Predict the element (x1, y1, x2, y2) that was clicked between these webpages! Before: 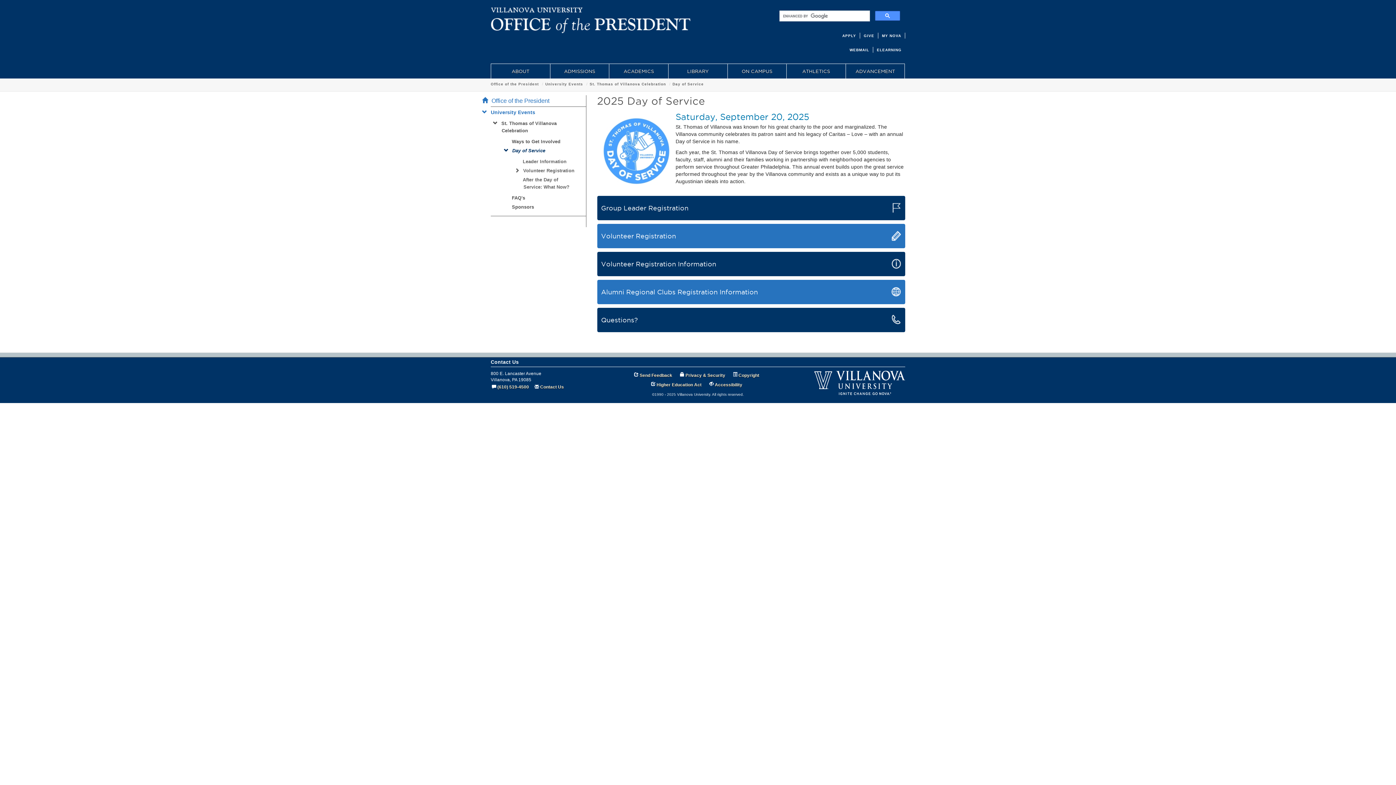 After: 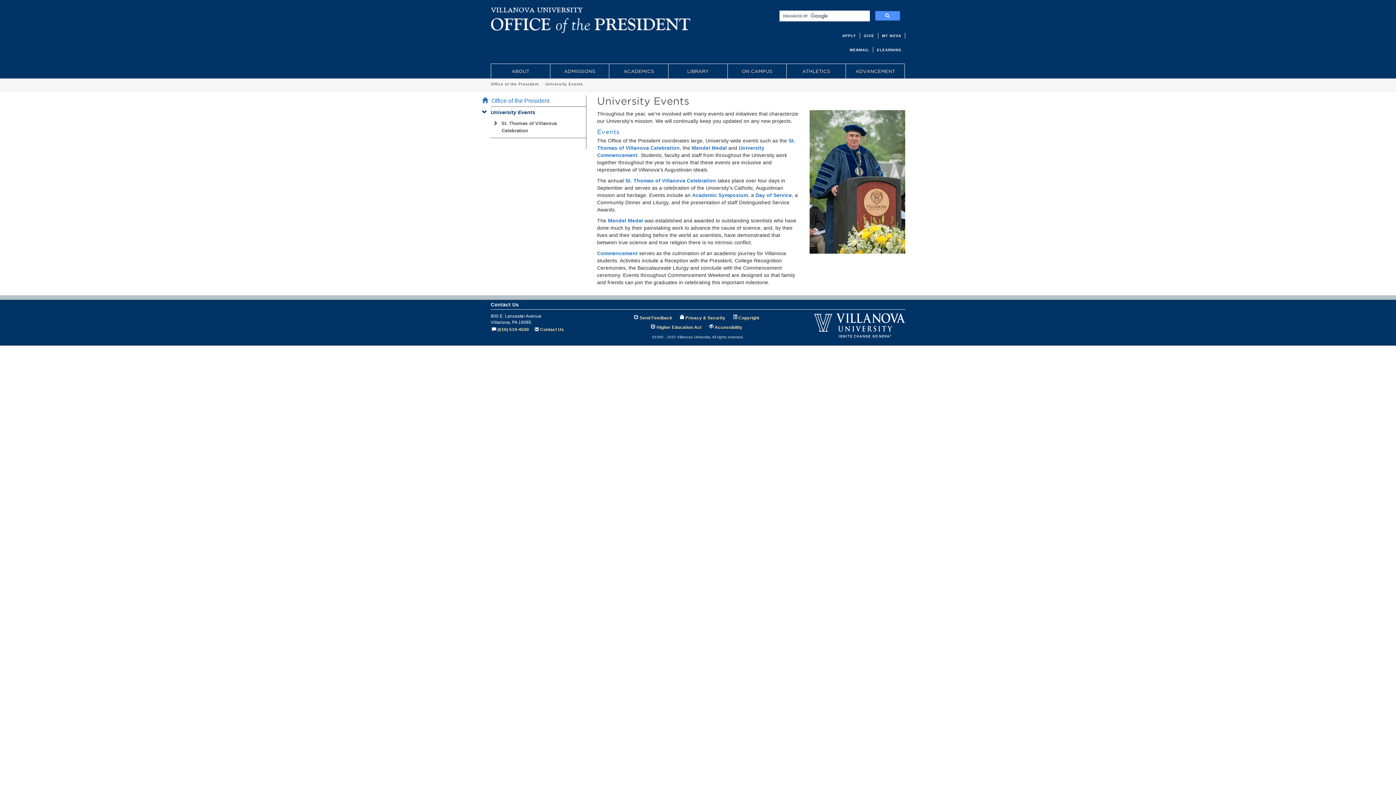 Action: label: University Events bbox: (486, 109, 535, 115)